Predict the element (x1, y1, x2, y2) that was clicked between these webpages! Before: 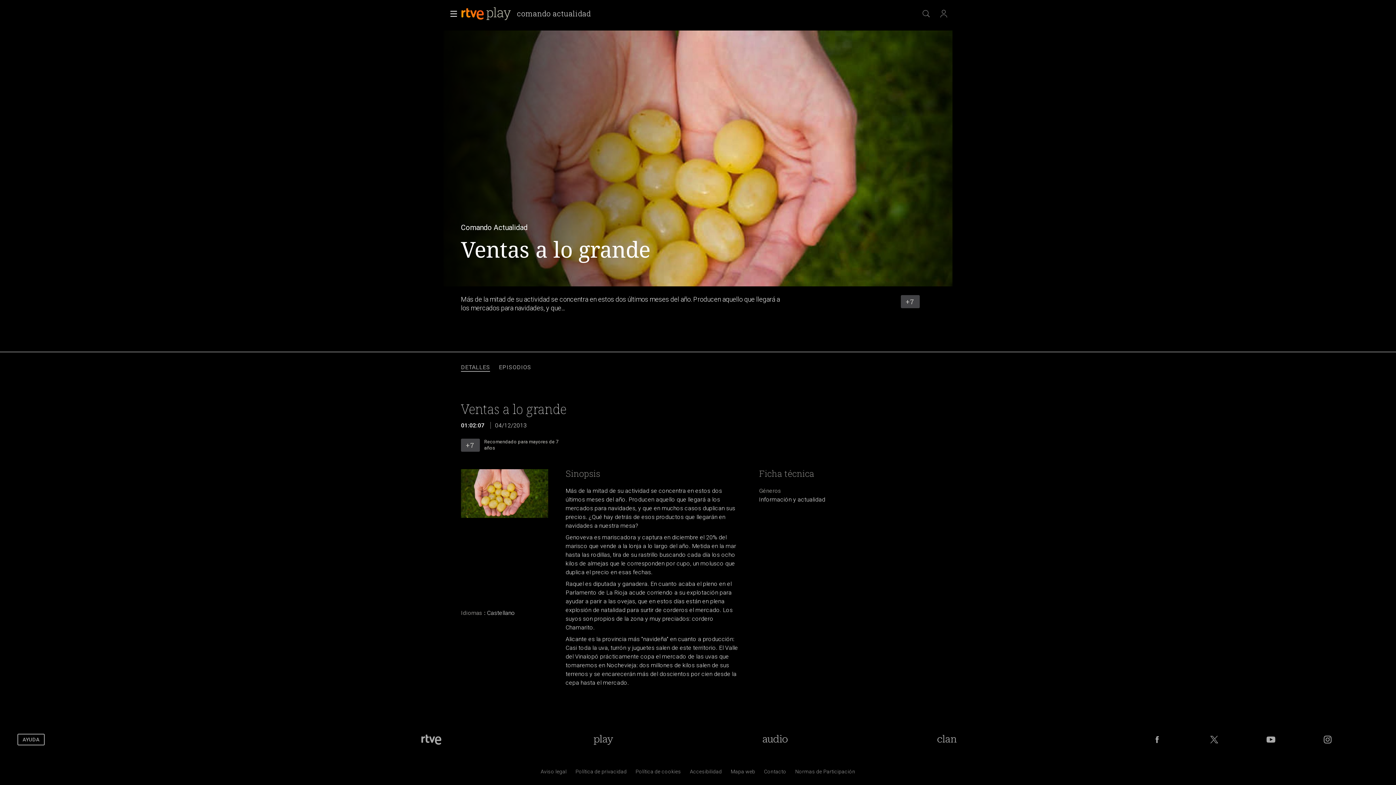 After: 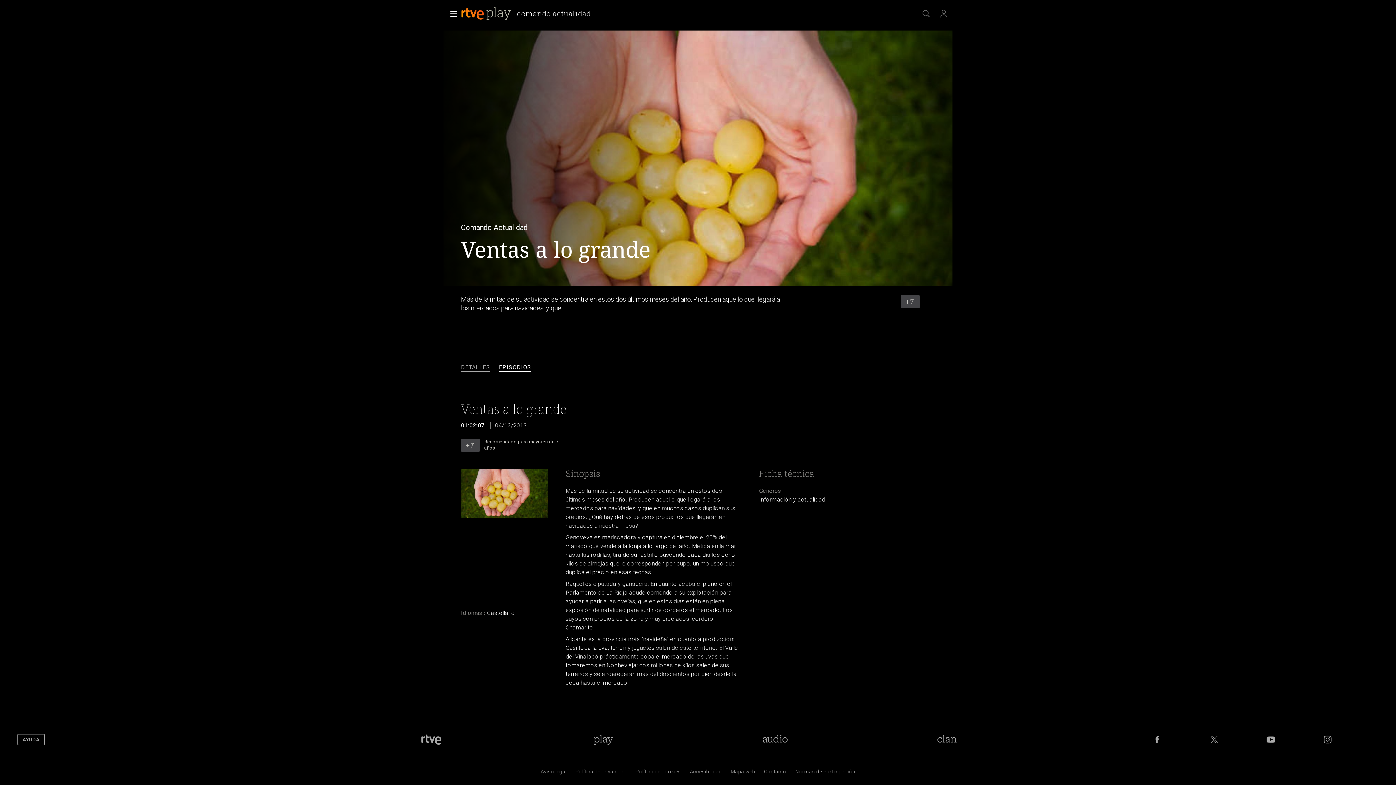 Action: label: EPISODIOS bbox: (499, 363, 531, 371)